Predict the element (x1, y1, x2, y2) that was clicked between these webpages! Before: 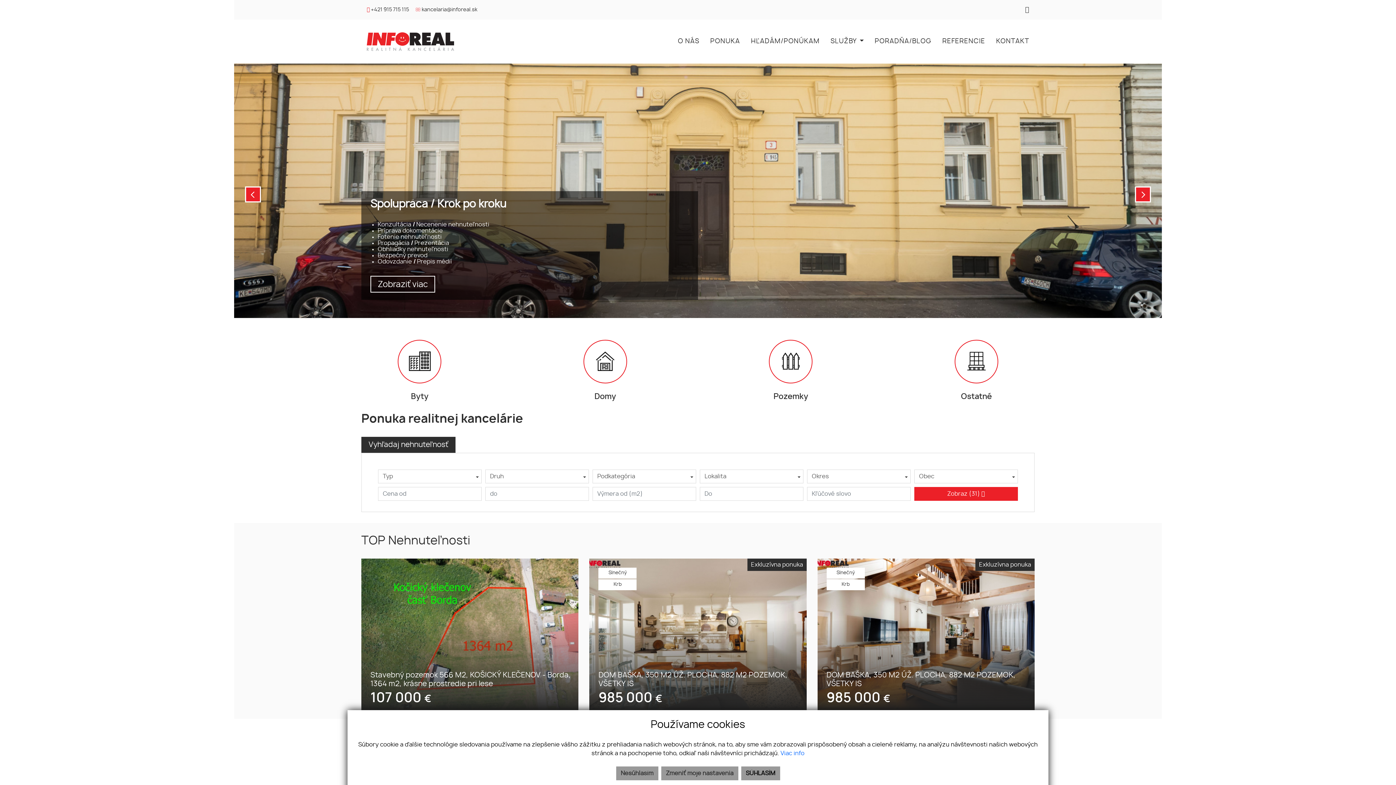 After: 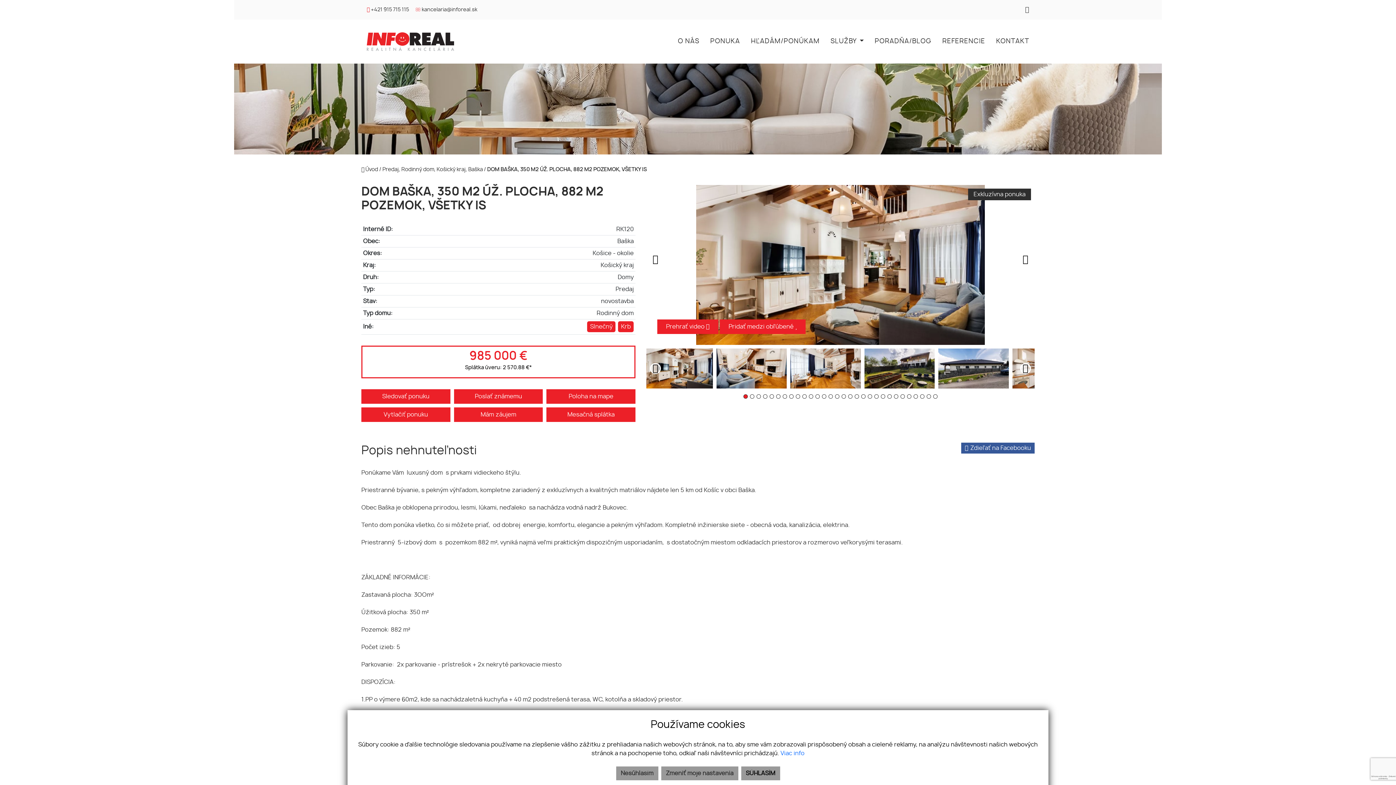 Action: label: Exkluzívna ponuka
Slnečný
Krb
DOM BAŠKA, 350 M2 ÚŽ. PLOCHA, 882 M2 POZEMOK, VŠETKY IS
985 000 €
Rodinný dom | 985 000 €
 Baška, bbox: (817, 558, 1034, 743)